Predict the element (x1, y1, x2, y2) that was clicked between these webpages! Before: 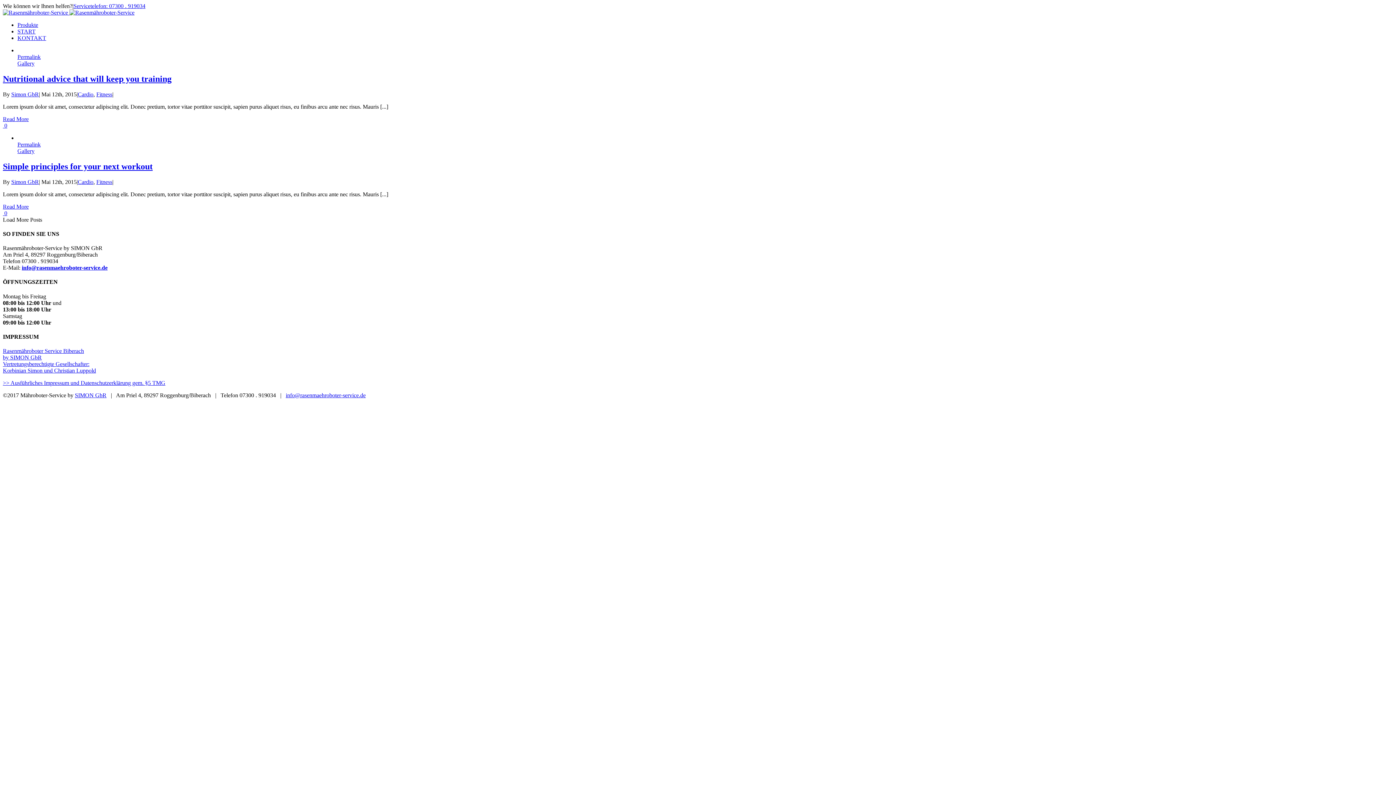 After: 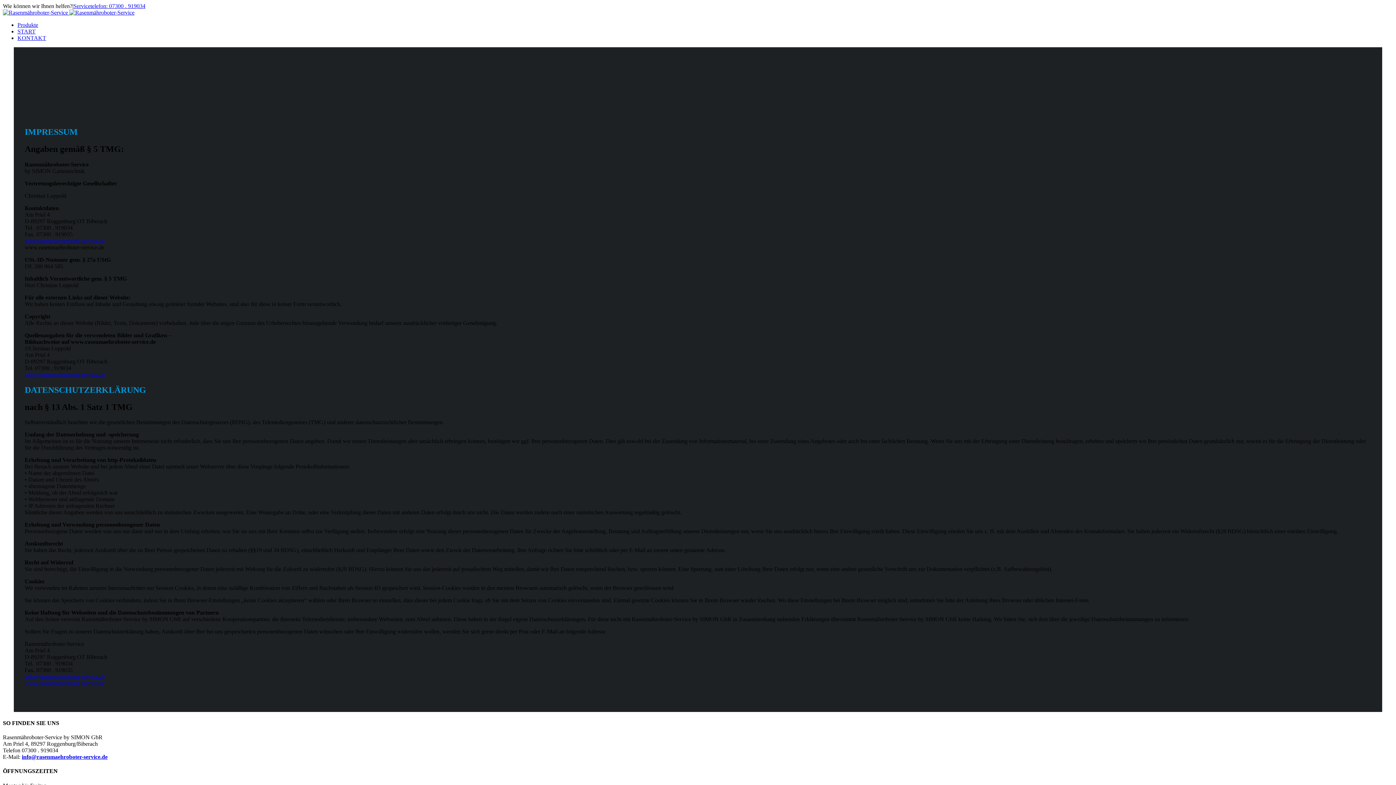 Action: label: Rasenmähroboter Service Biberach
by SIMON GbR
Vertretungsberechtigte Gesellschafter:
Korbinian Simon und Christian Luppold bbox: (2, 348, 96, 373)